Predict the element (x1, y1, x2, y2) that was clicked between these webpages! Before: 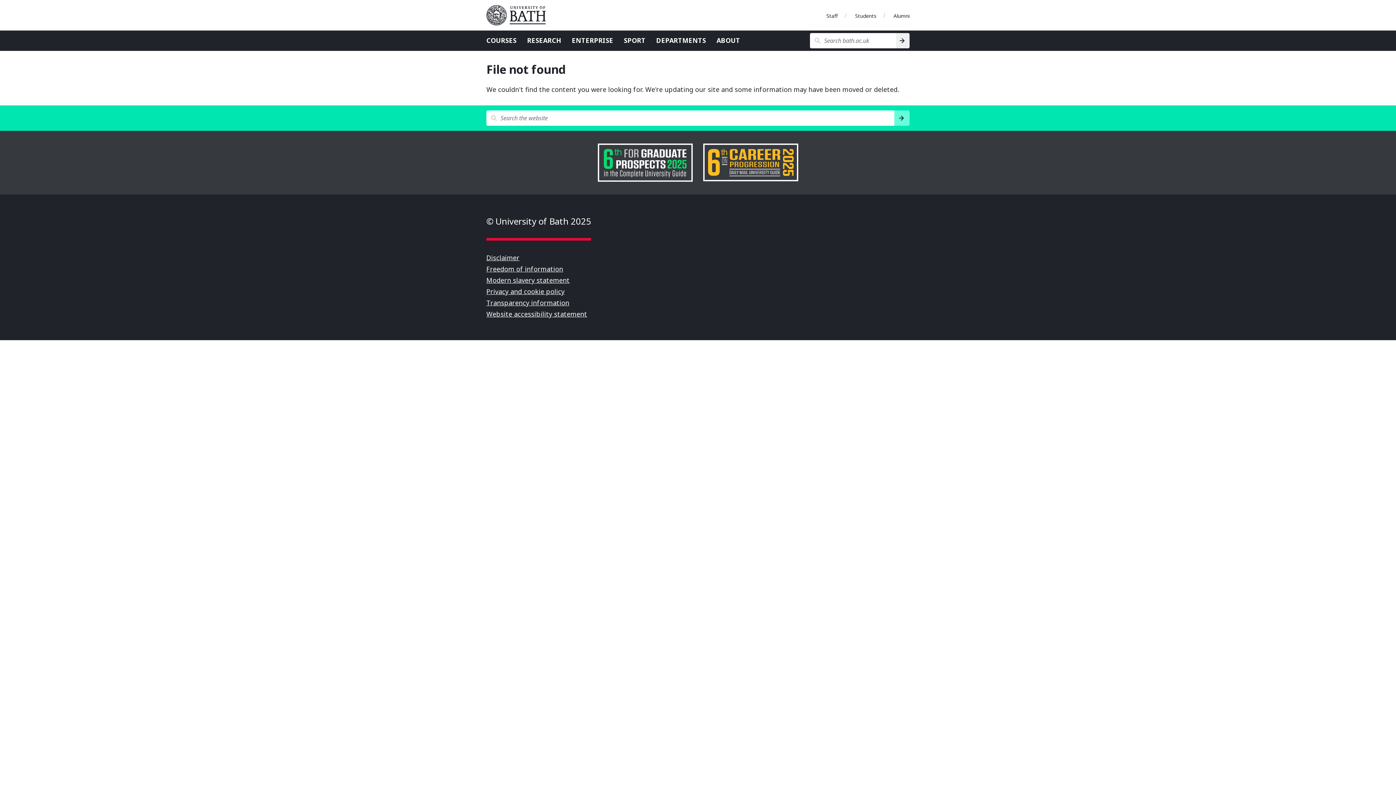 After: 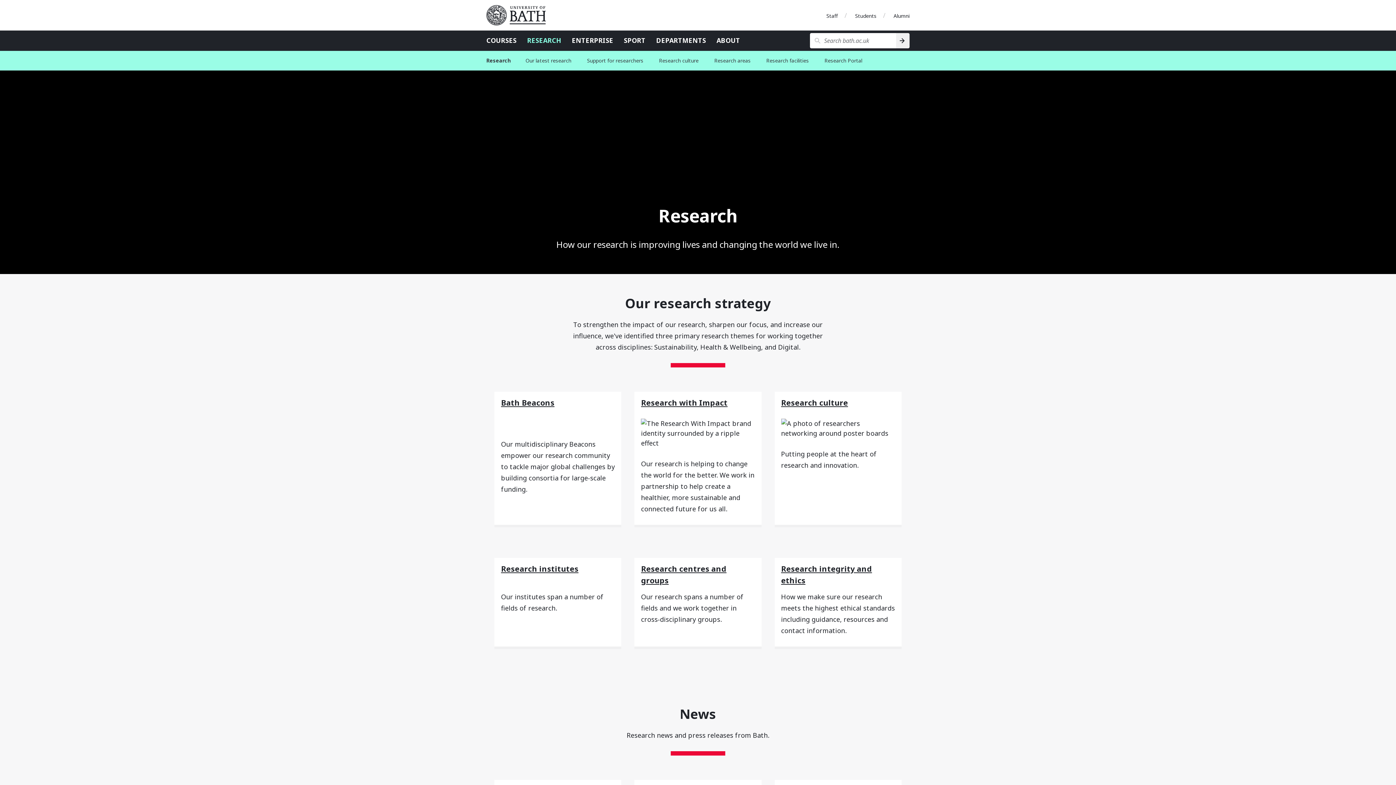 Action: label: RESEARCH bbox: (527, 36, 561, 44)